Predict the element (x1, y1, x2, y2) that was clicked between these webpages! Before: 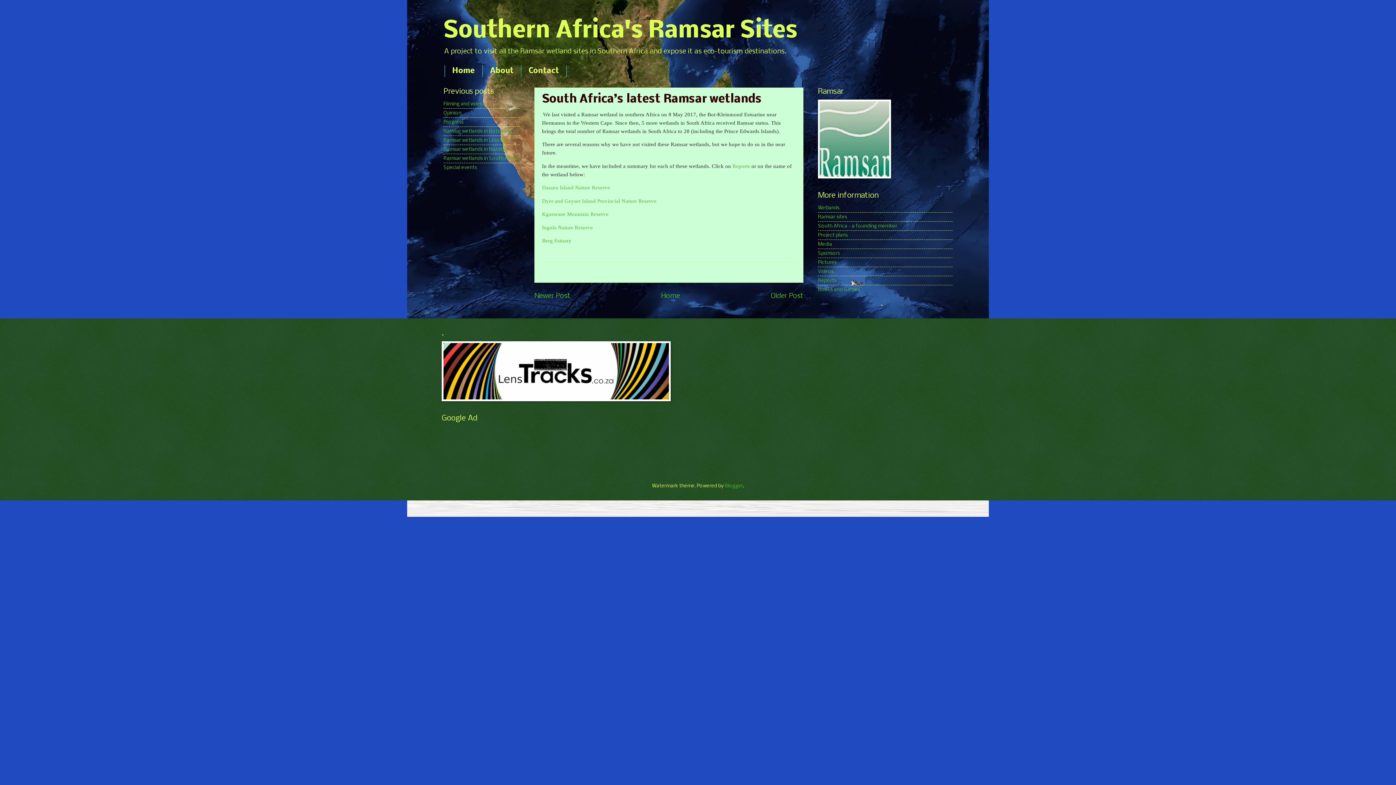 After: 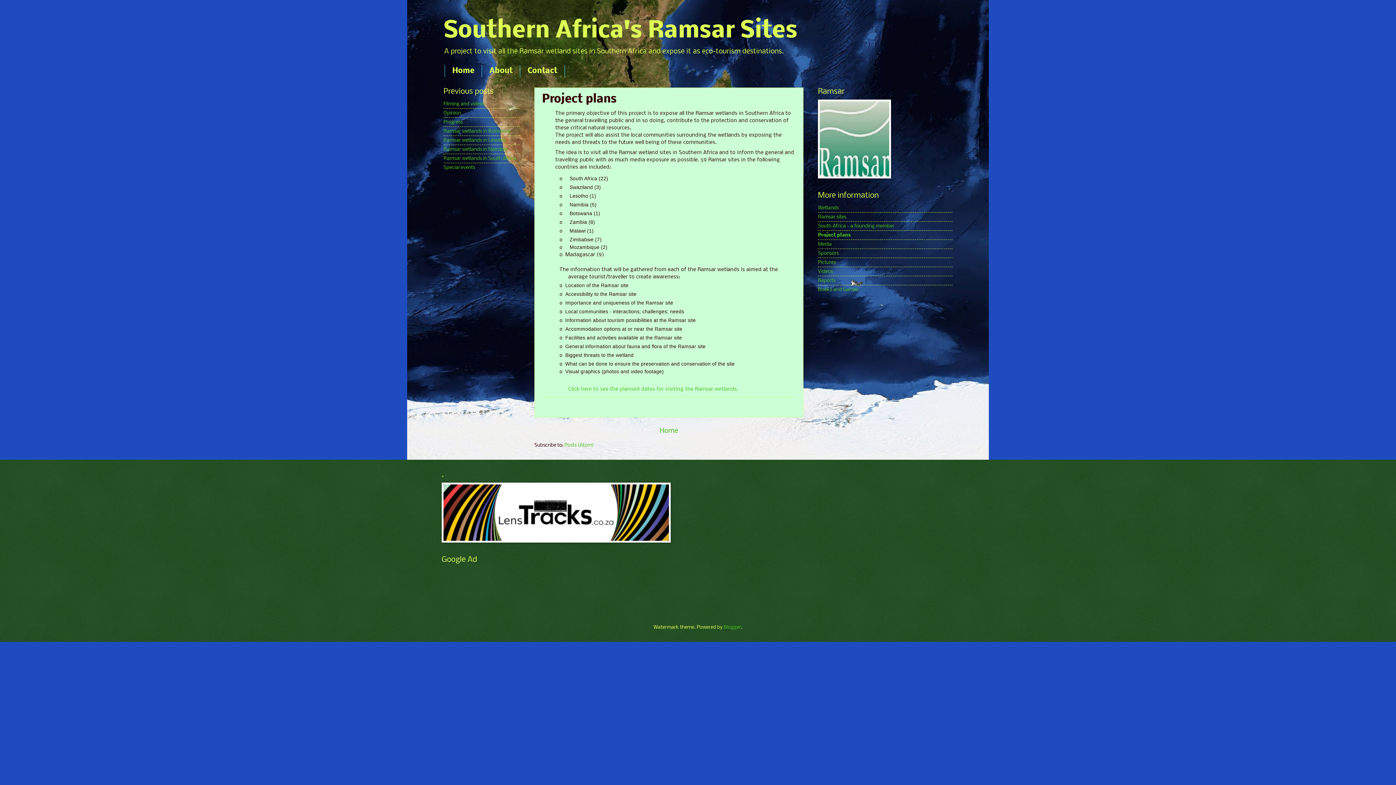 Action: label: Project plans bbox: (818, 232, 848, 238)